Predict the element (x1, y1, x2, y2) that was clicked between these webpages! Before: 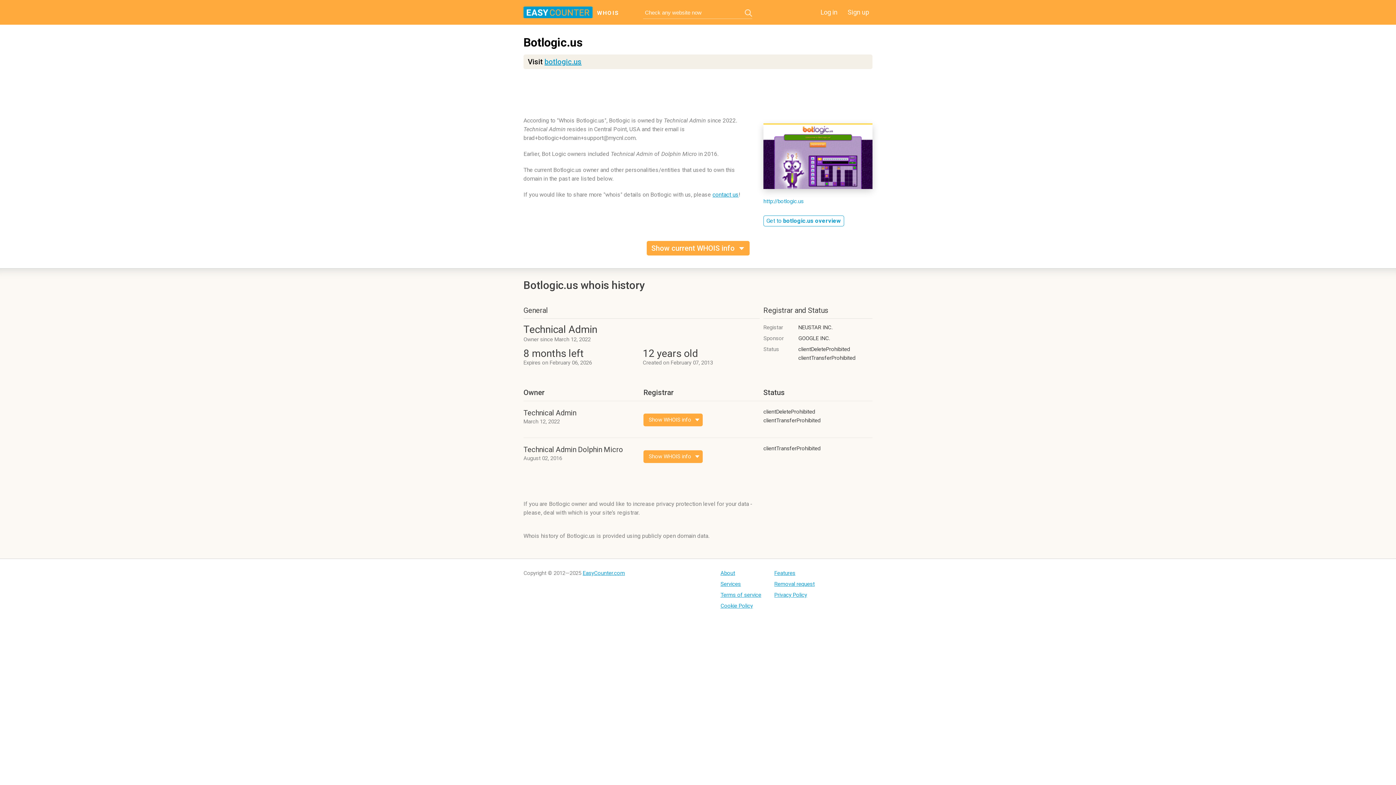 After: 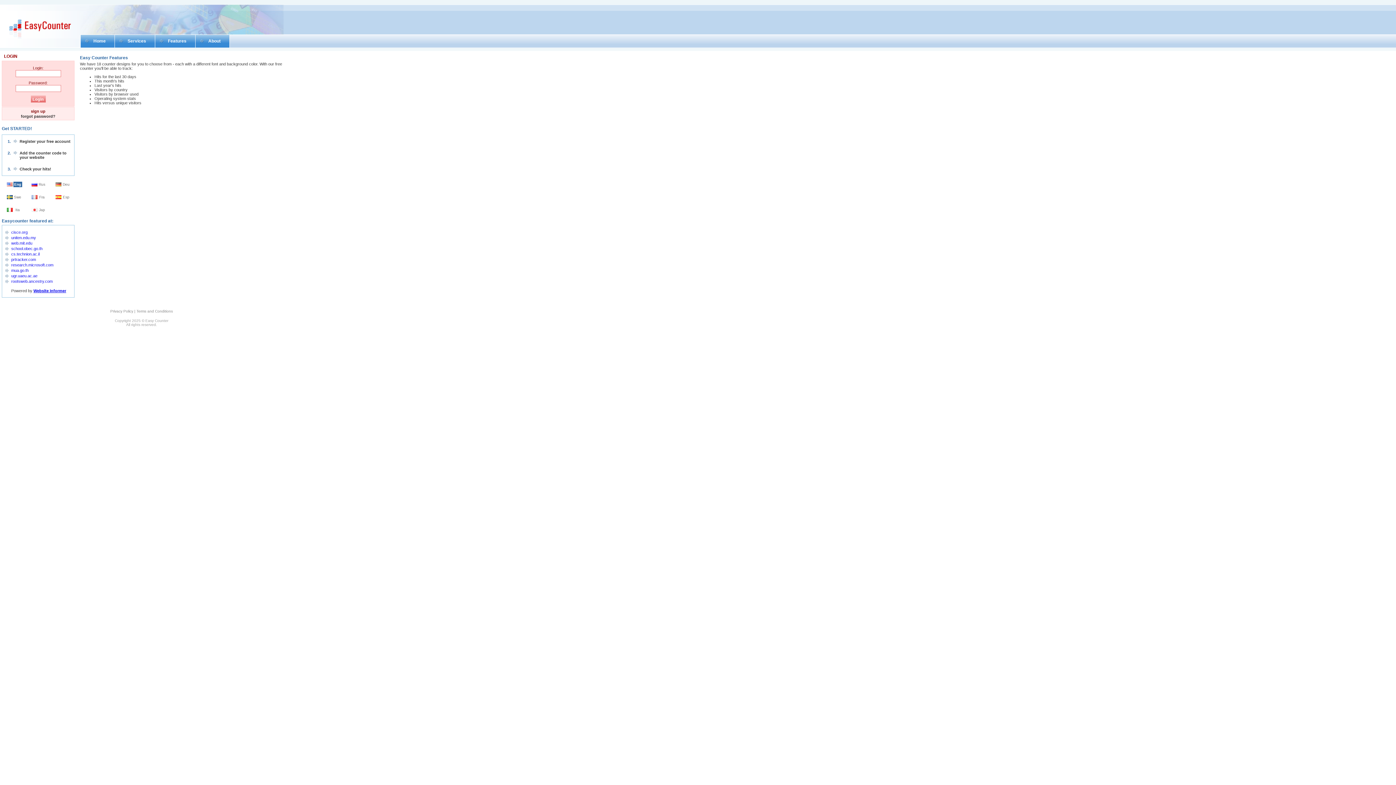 Action: bbox: (774, 570, 815, 576) label: Features